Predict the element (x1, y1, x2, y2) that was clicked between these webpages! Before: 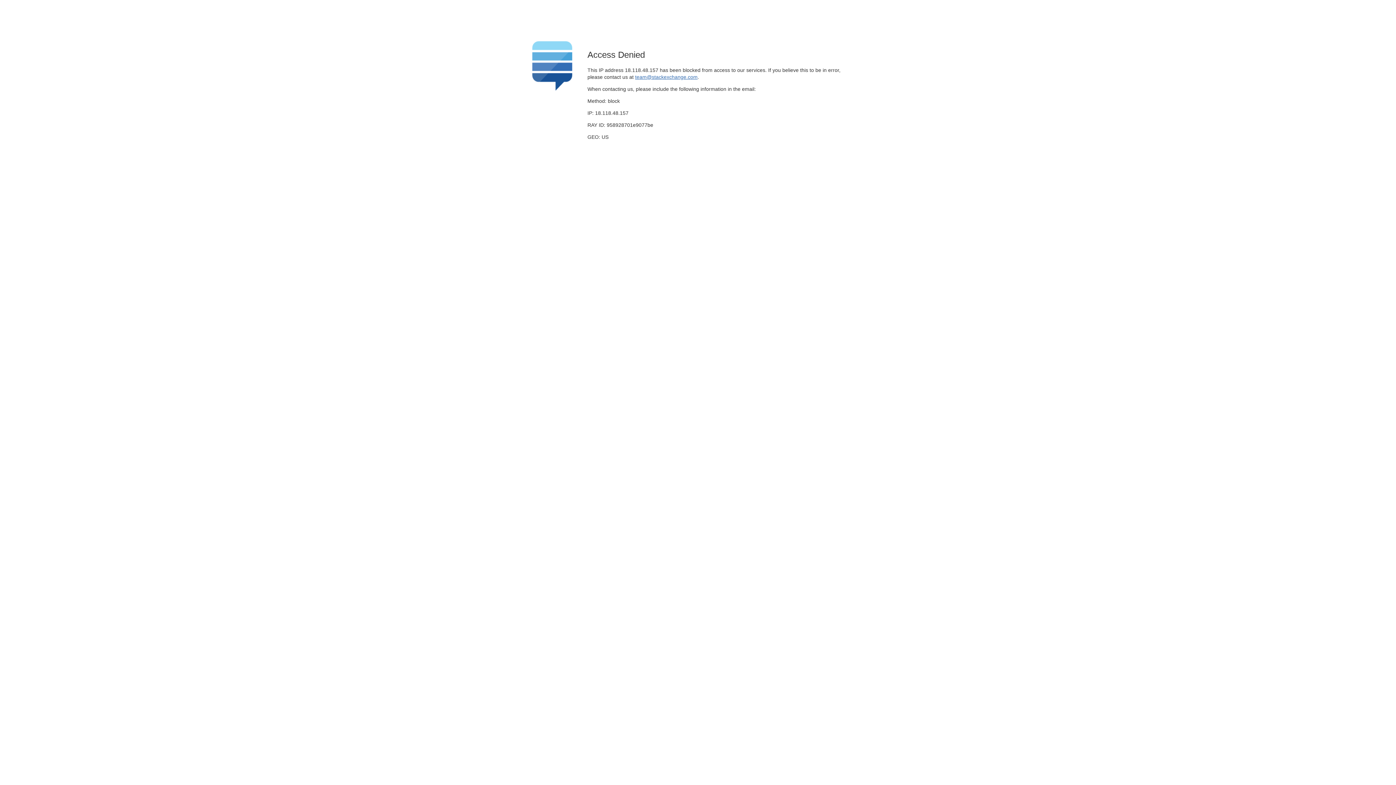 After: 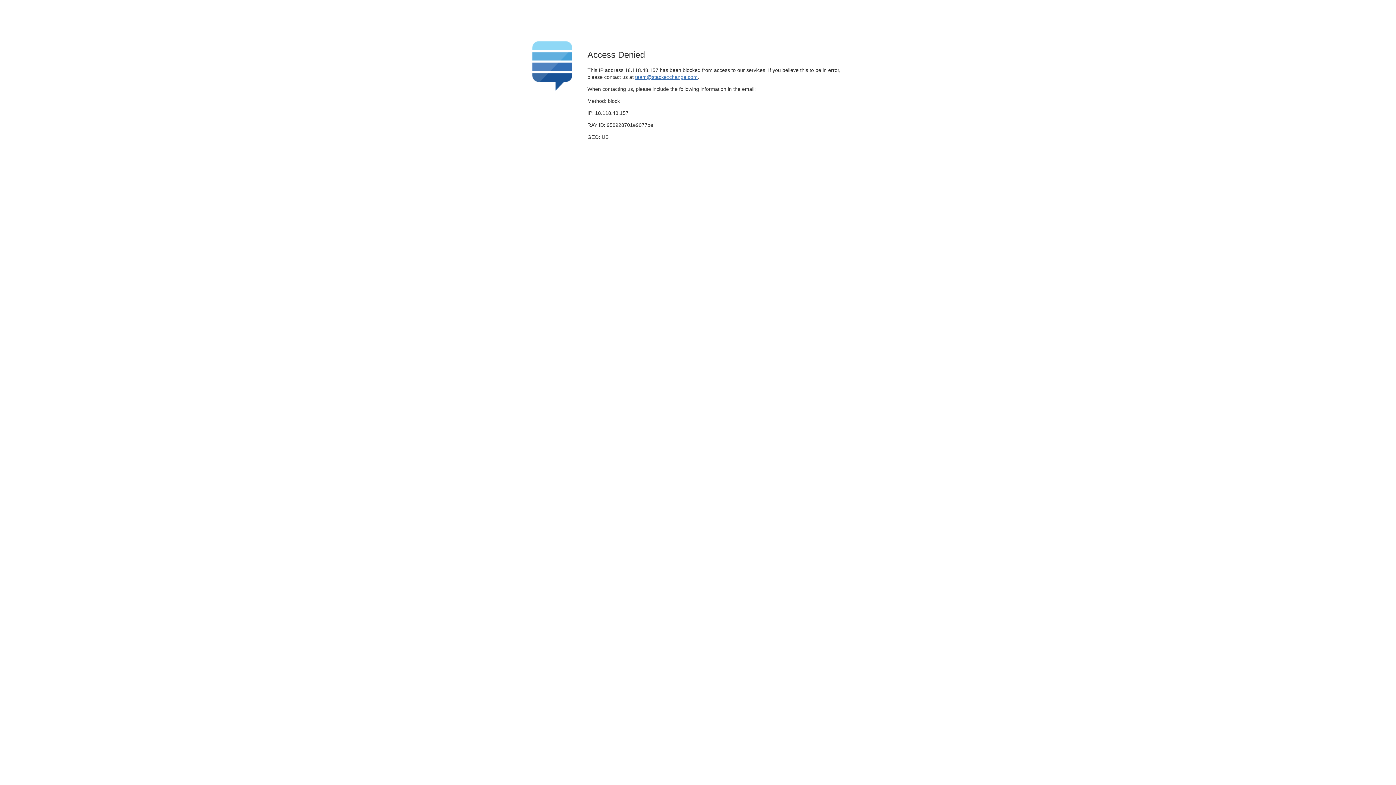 Action: label: team@stackexchange.com bbox: (635, 74, 697, 79)